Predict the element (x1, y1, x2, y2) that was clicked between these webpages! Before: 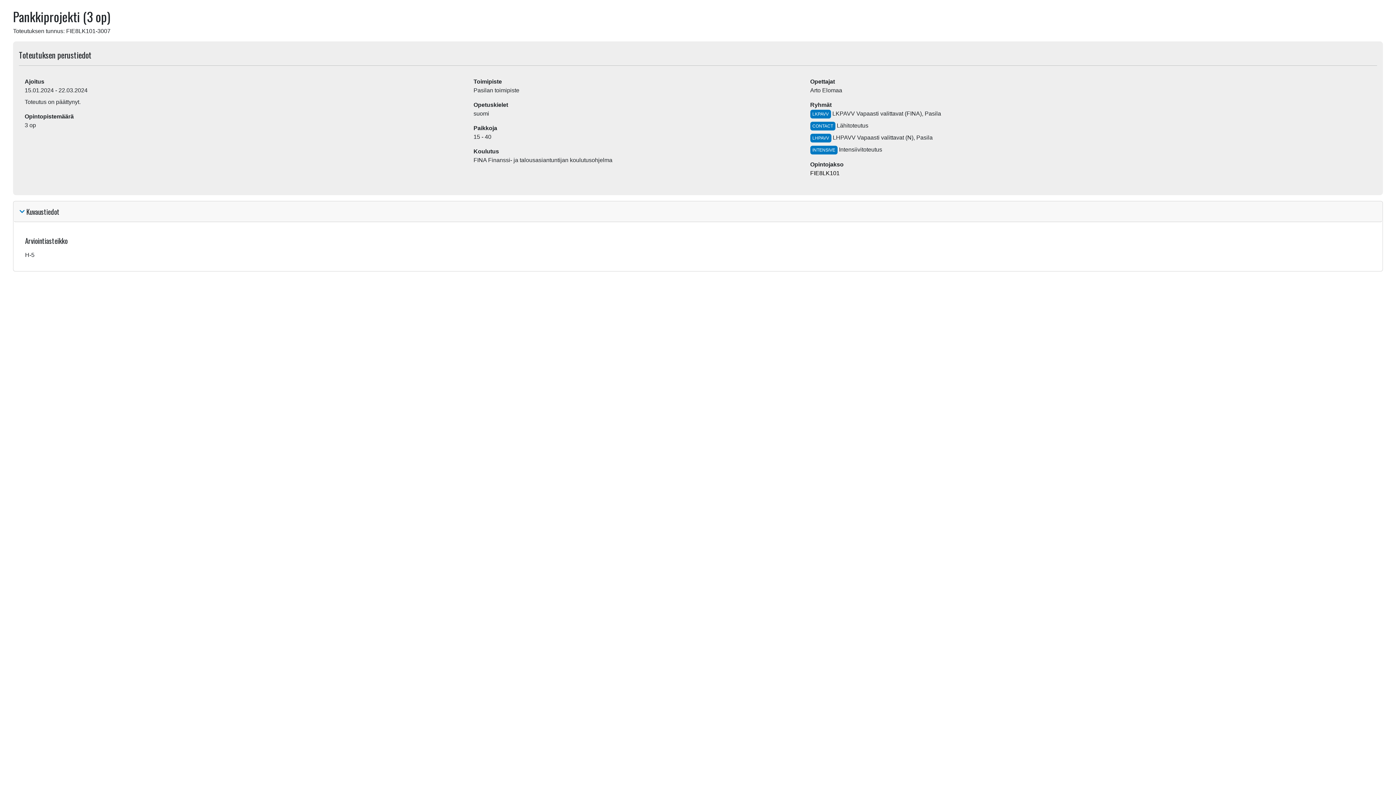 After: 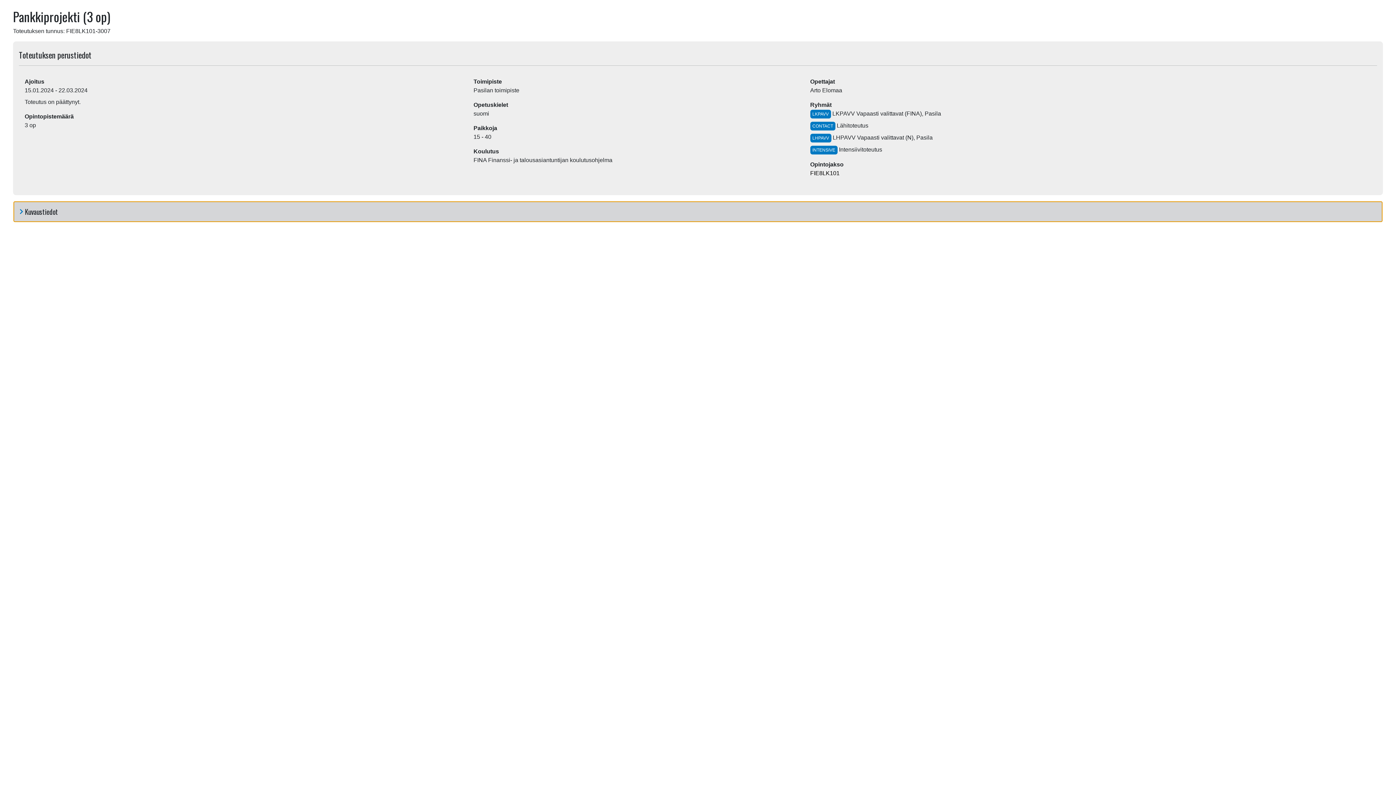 Action: bbox: (13, 201, 1382, 222) label: Kuvaustiedot